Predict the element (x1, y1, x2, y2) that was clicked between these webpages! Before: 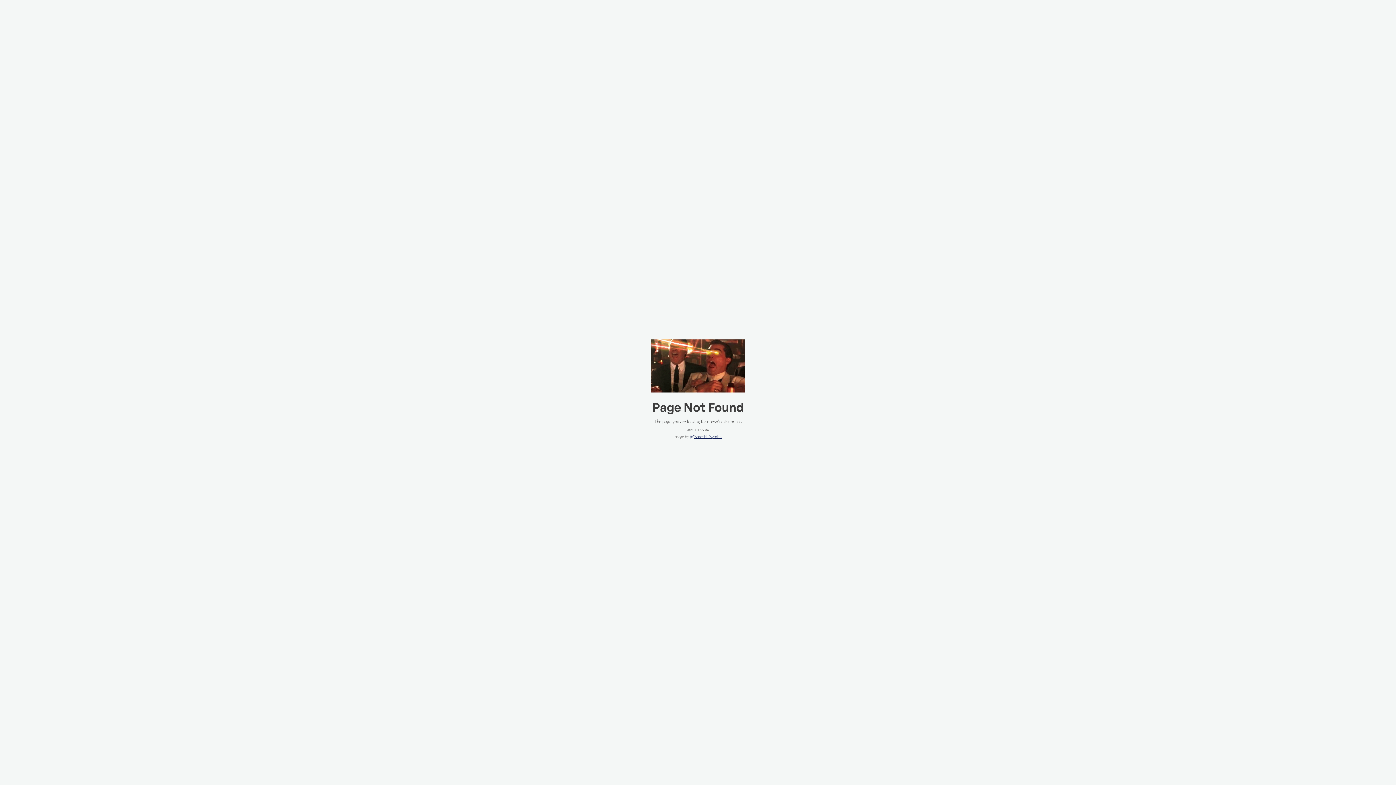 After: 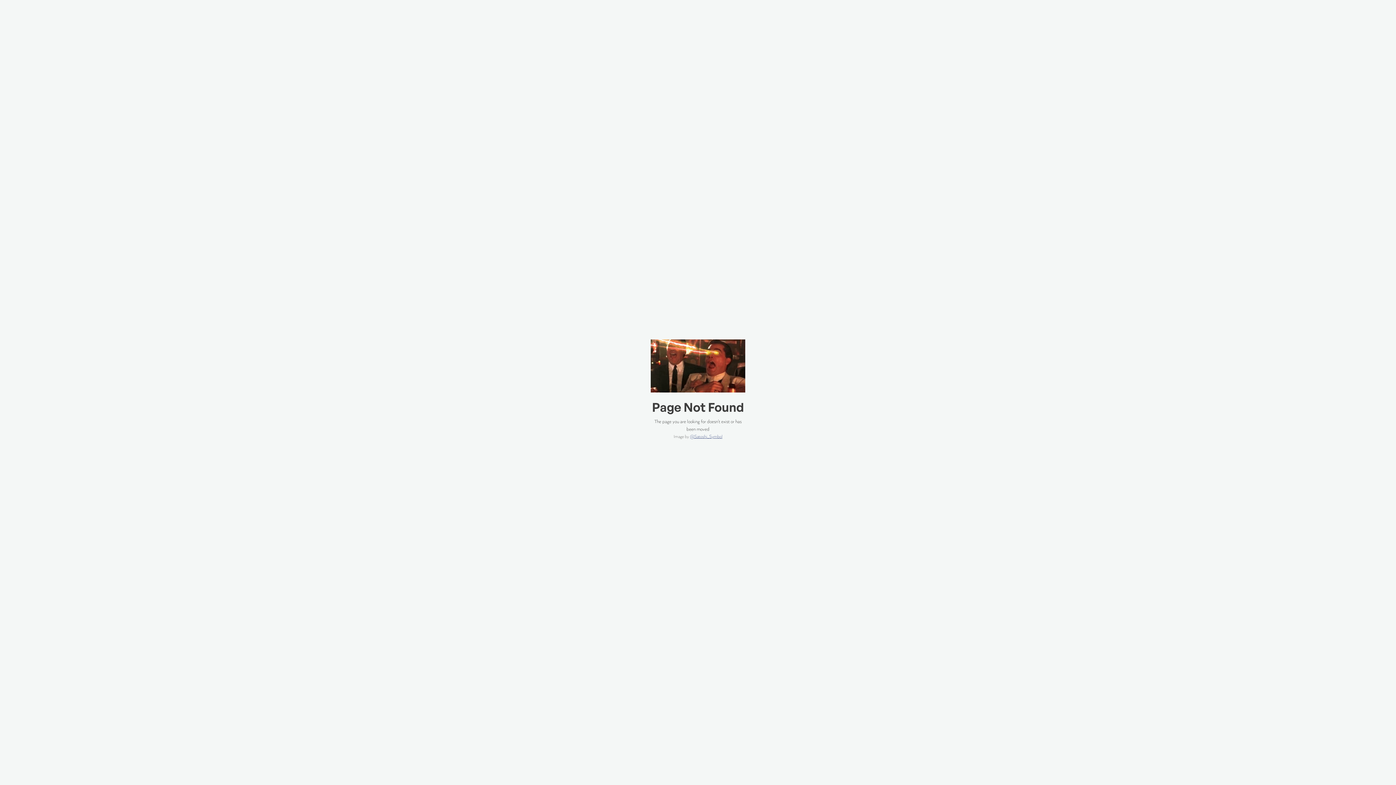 Action: label: @Satoshi_Symbol bbox: (690, 434, 722, 439)